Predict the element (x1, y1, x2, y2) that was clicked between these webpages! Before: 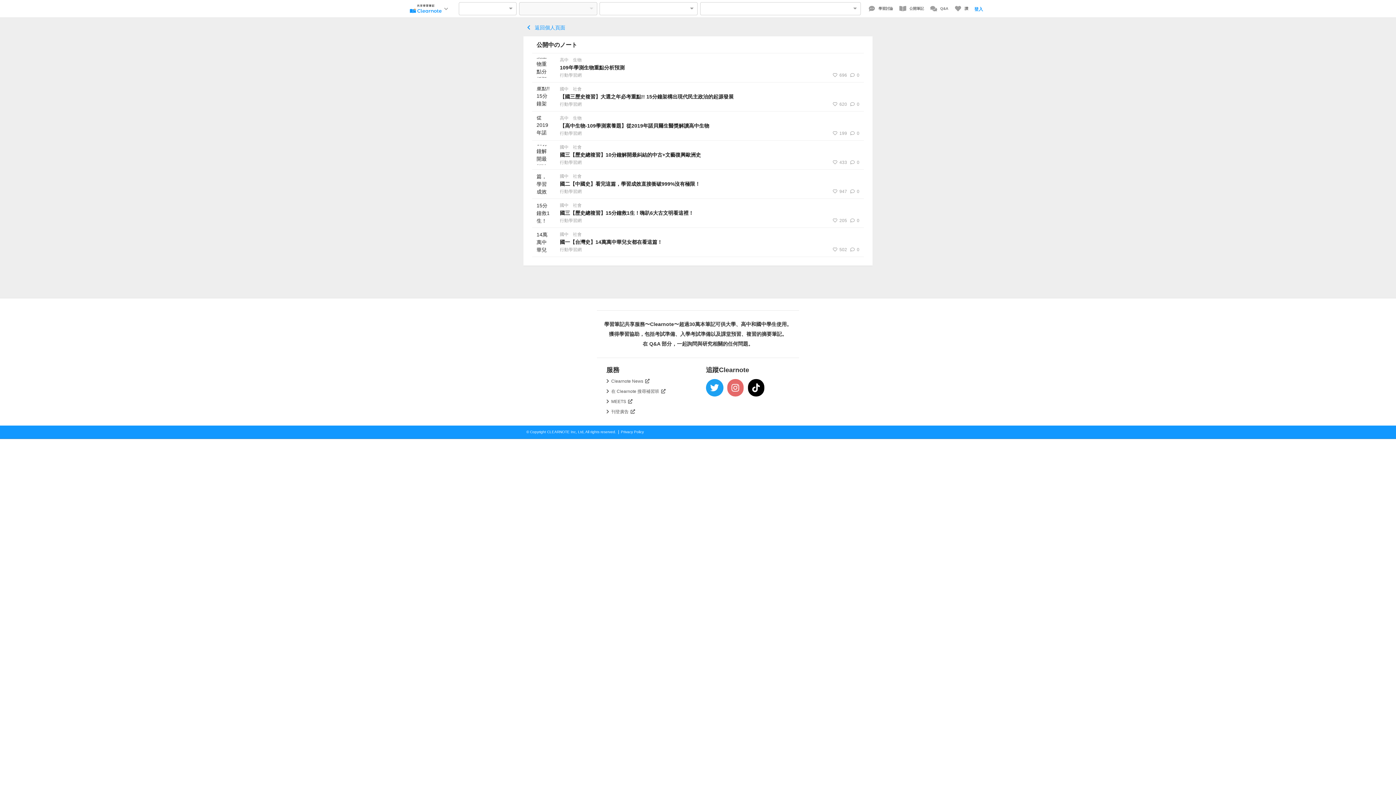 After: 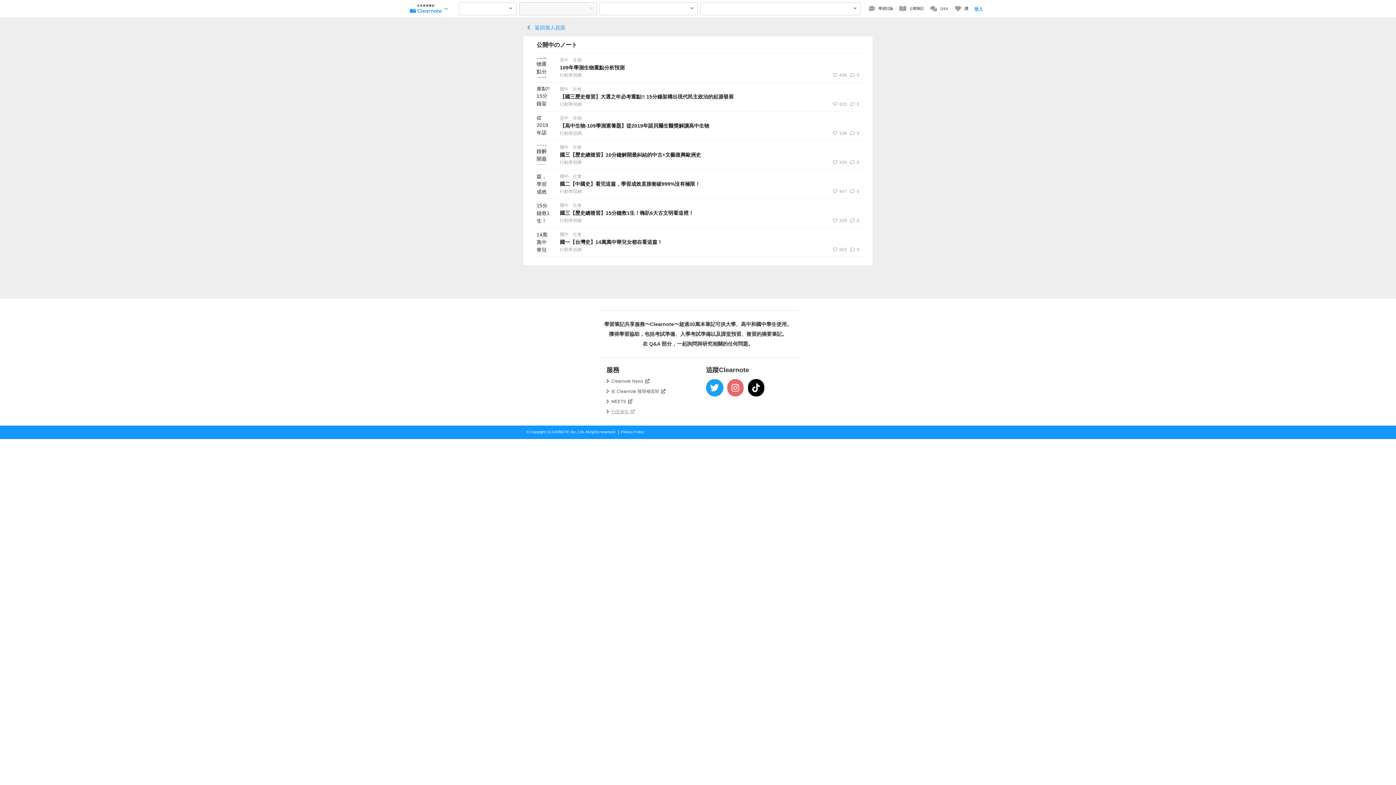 Action: bbox: (611, 409, 635, 414) label: 刊登廣告 